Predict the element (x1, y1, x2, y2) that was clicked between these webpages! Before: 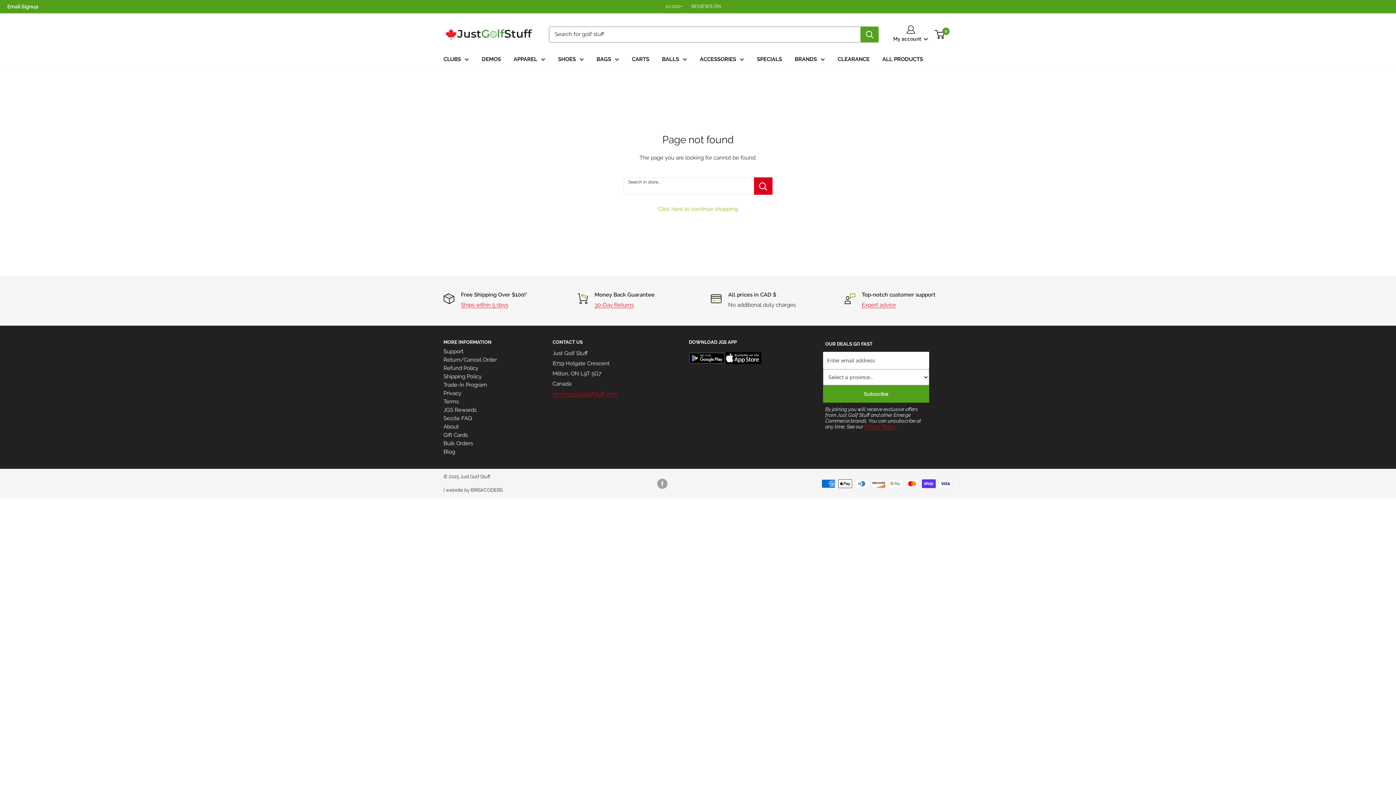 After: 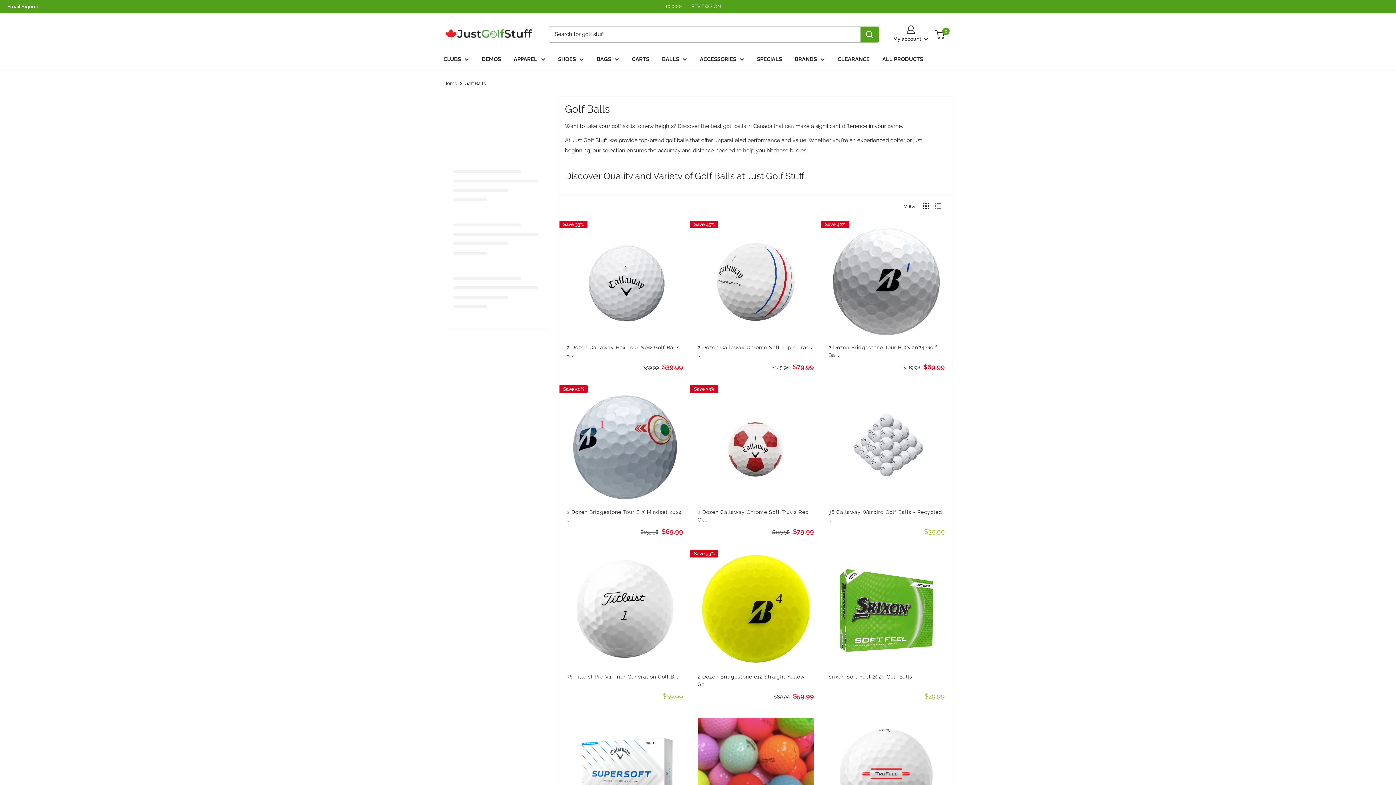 Action: label: BALLS bbox: (662, 54, 687, 64)